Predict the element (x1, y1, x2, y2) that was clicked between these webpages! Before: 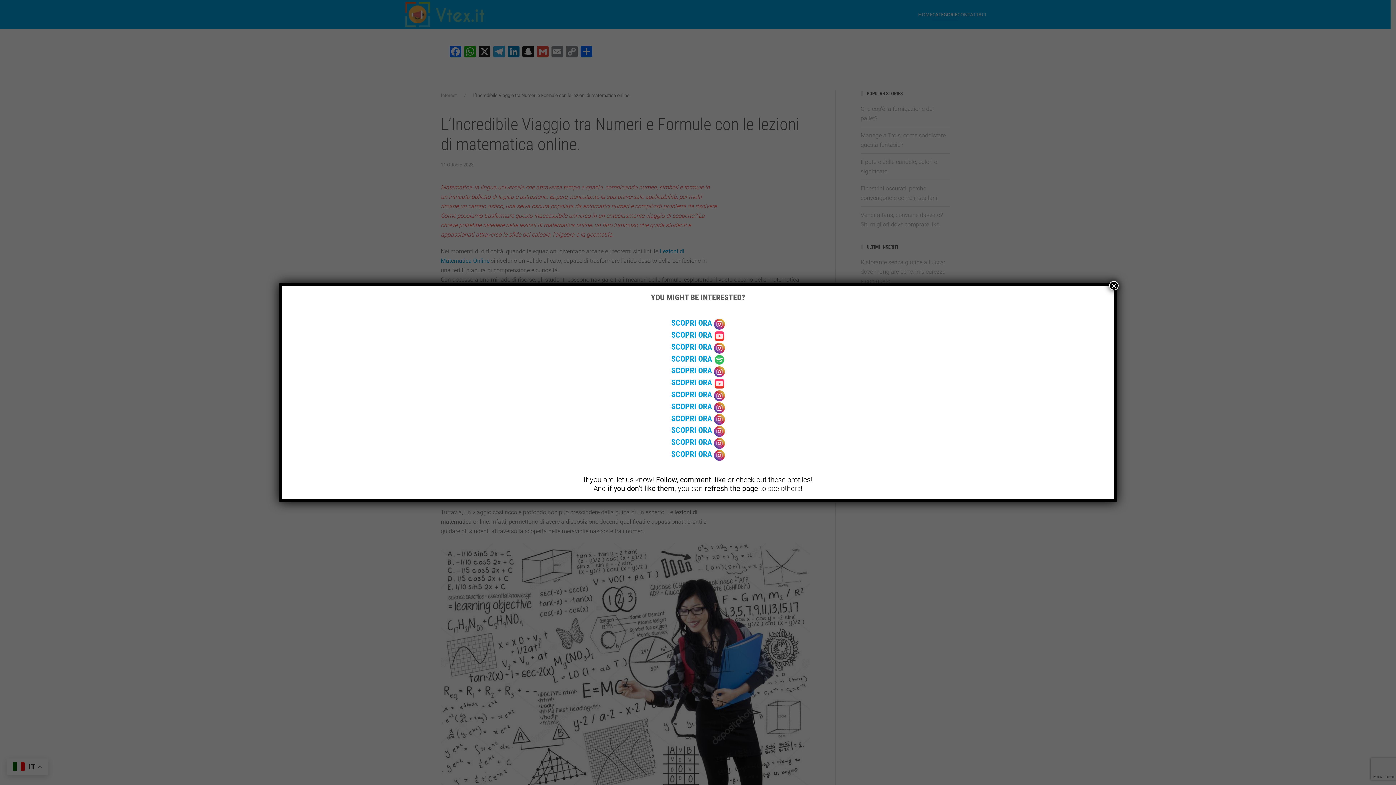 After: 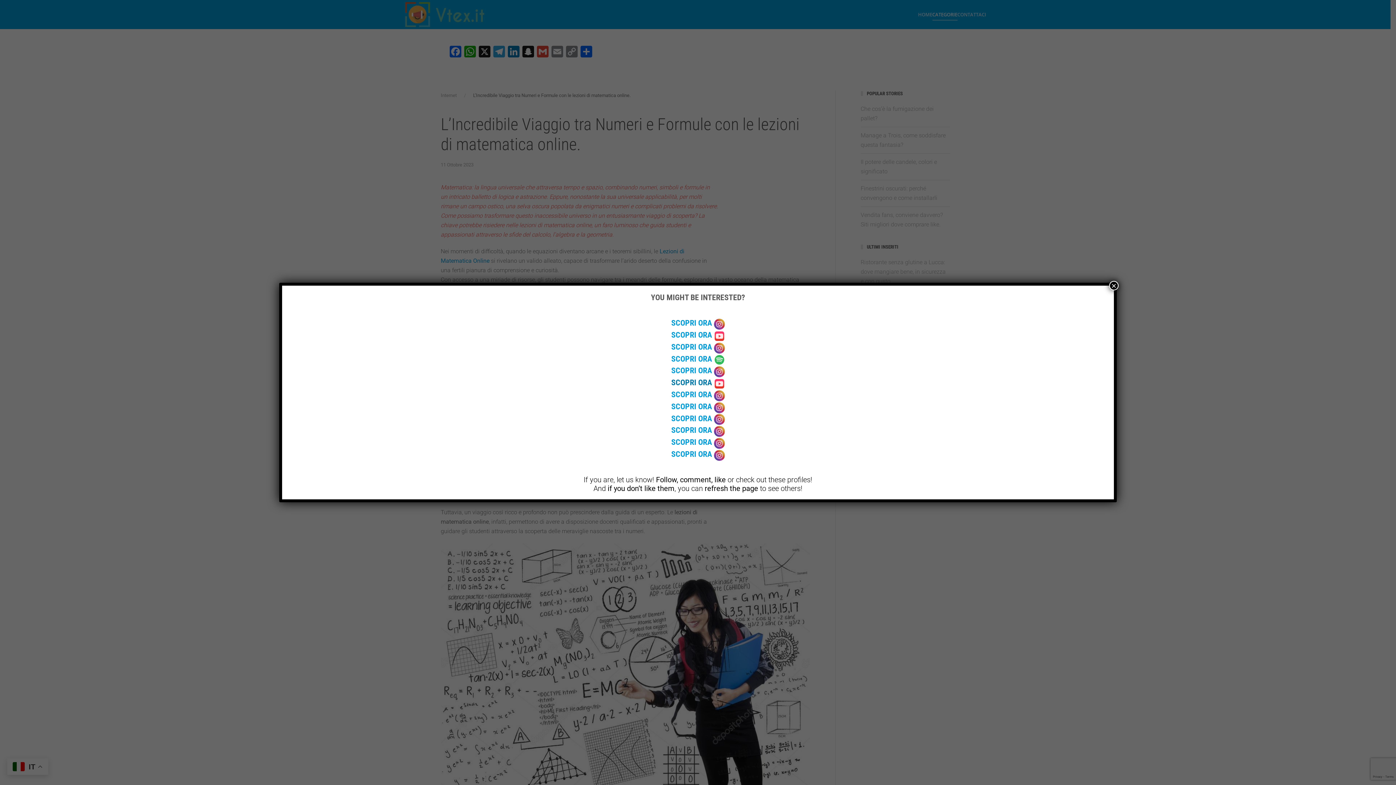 Action: label: SCOPRI ORA  bbox: (671, 378, 714, 387)